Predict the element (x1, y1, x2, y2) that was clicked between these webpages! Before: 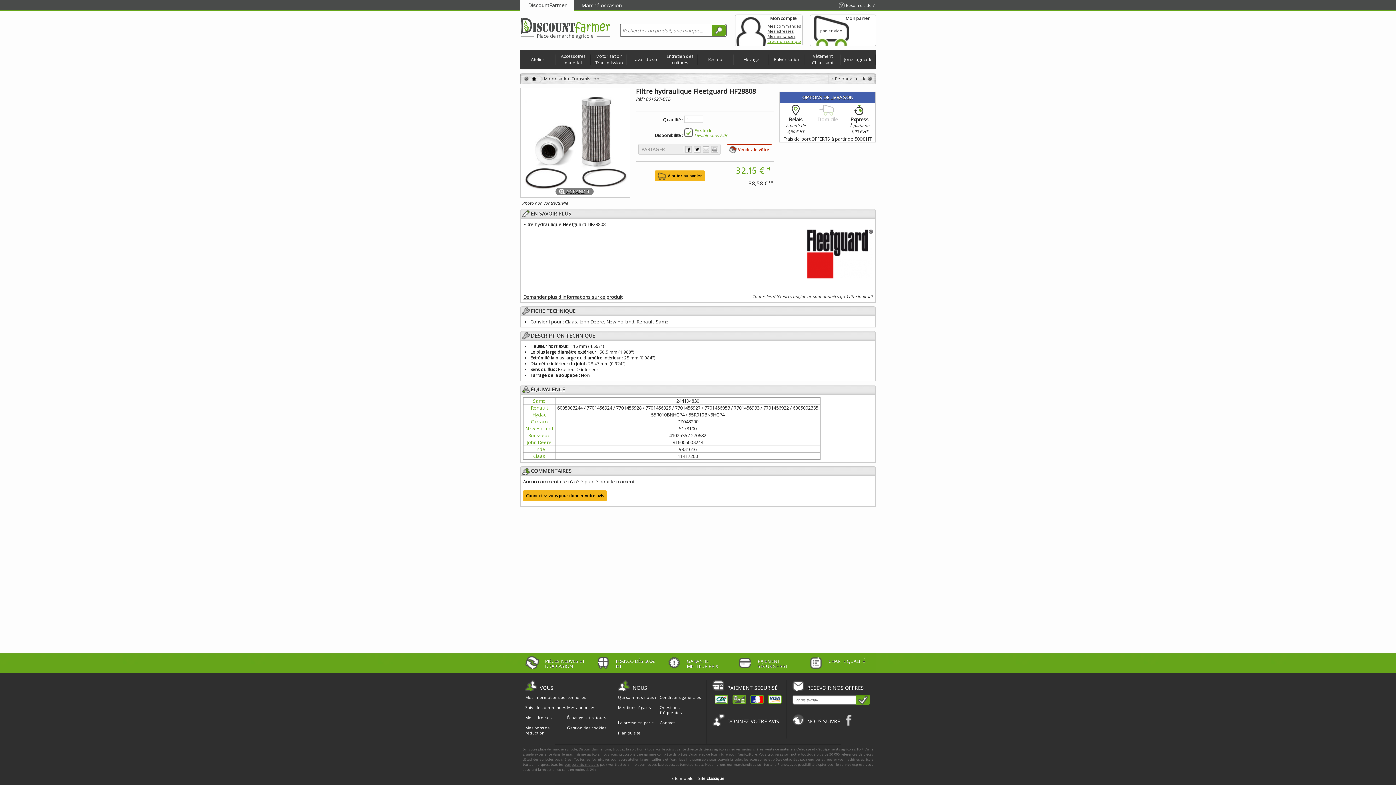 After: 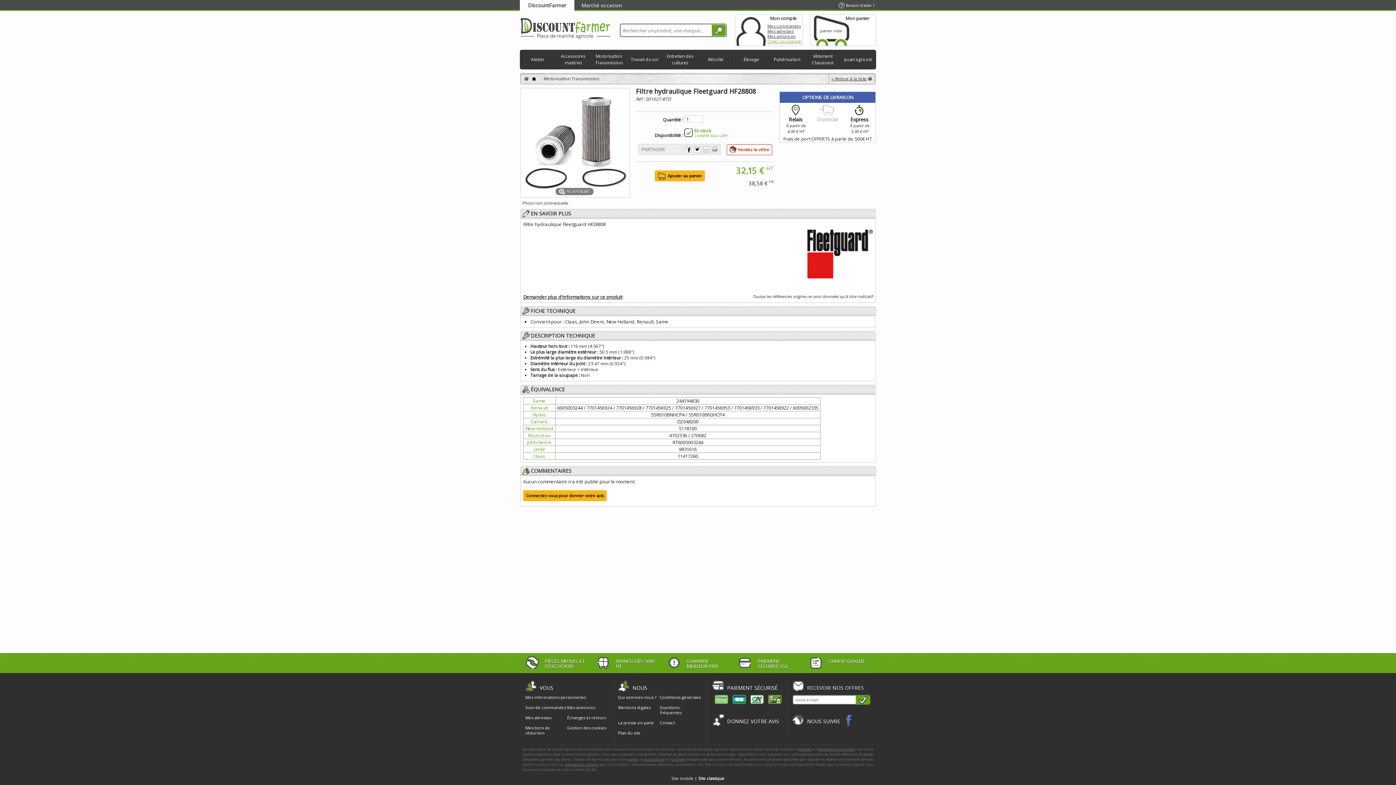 Action: bbox: (842, 714, 855, 726) label: Facebook